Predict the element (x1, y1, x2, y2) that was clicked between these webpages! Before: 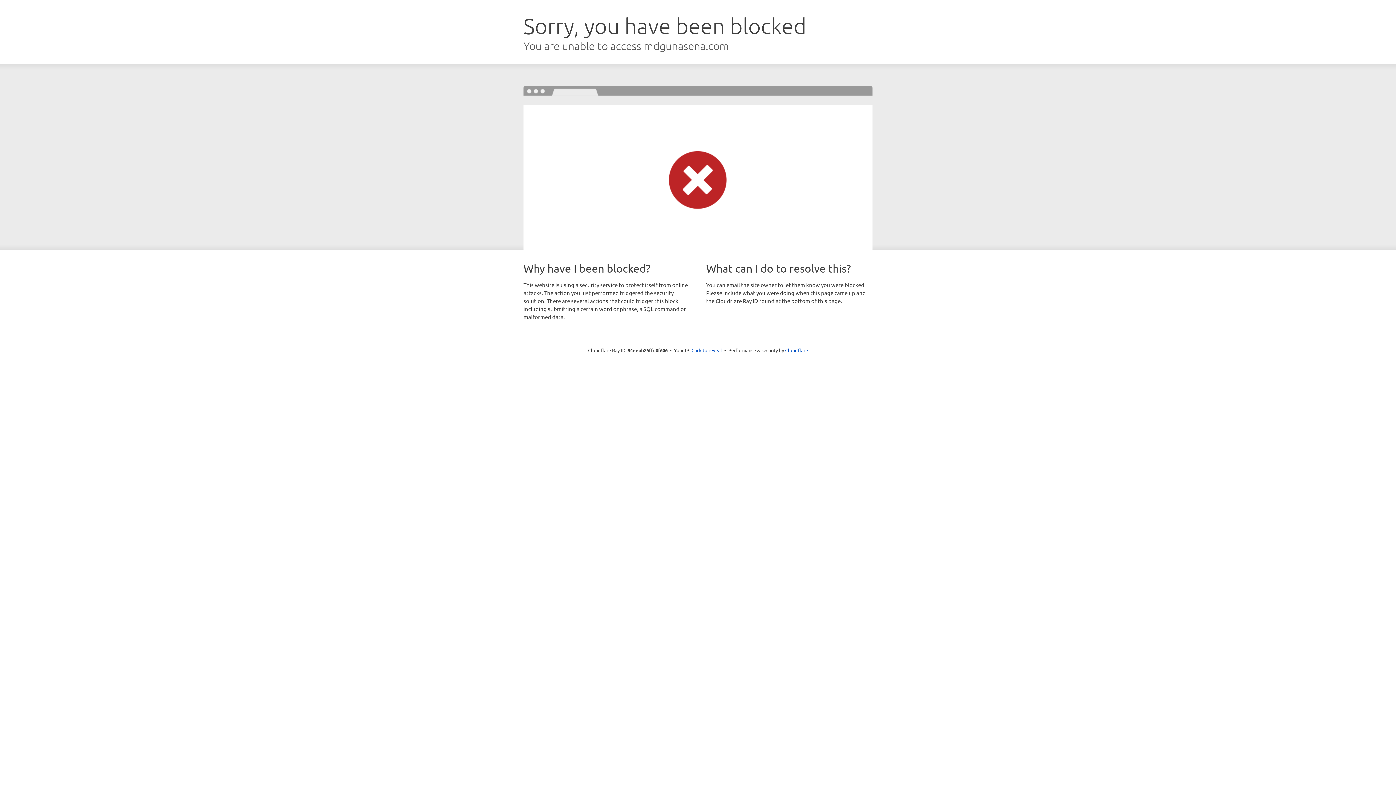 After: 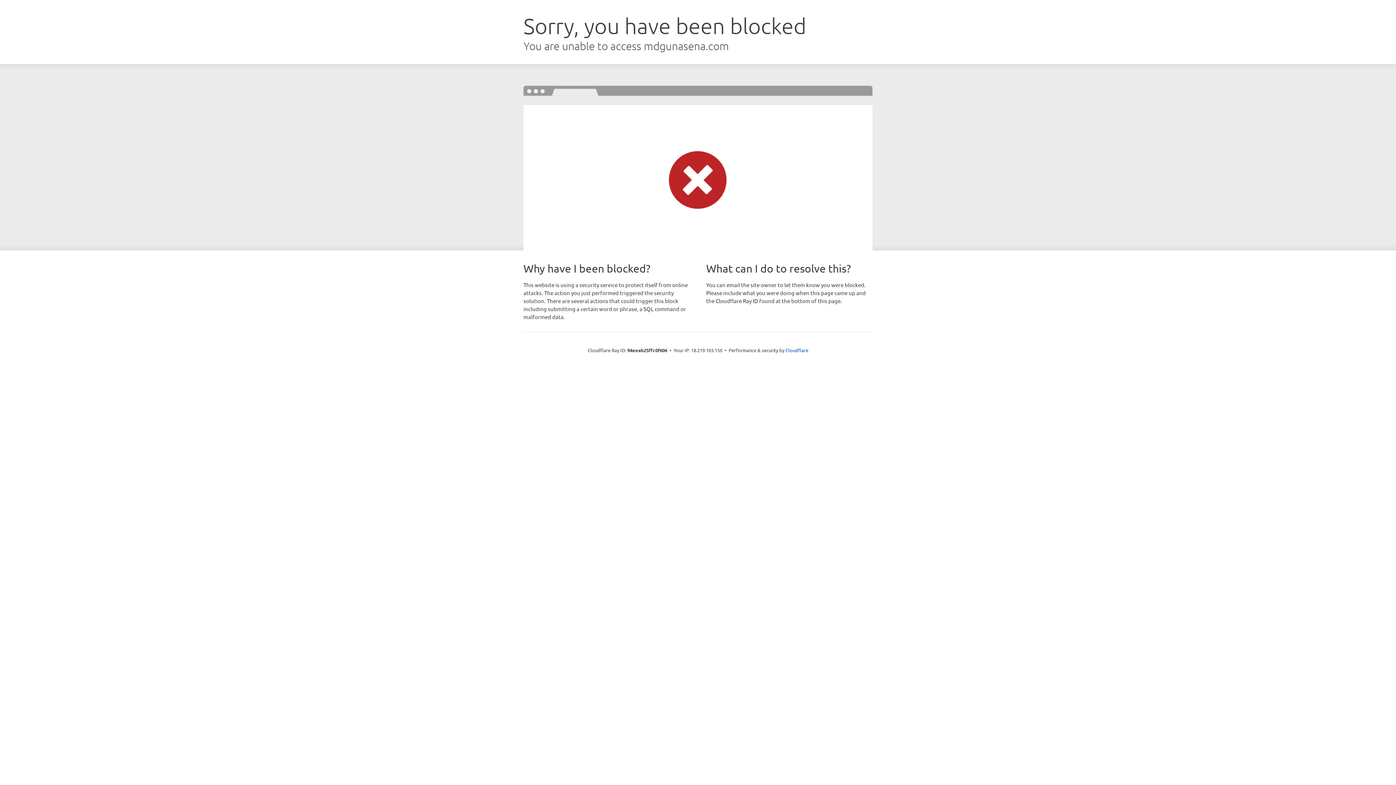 Action: bbox: (691, 346, 722, 353) label: Click to reveal